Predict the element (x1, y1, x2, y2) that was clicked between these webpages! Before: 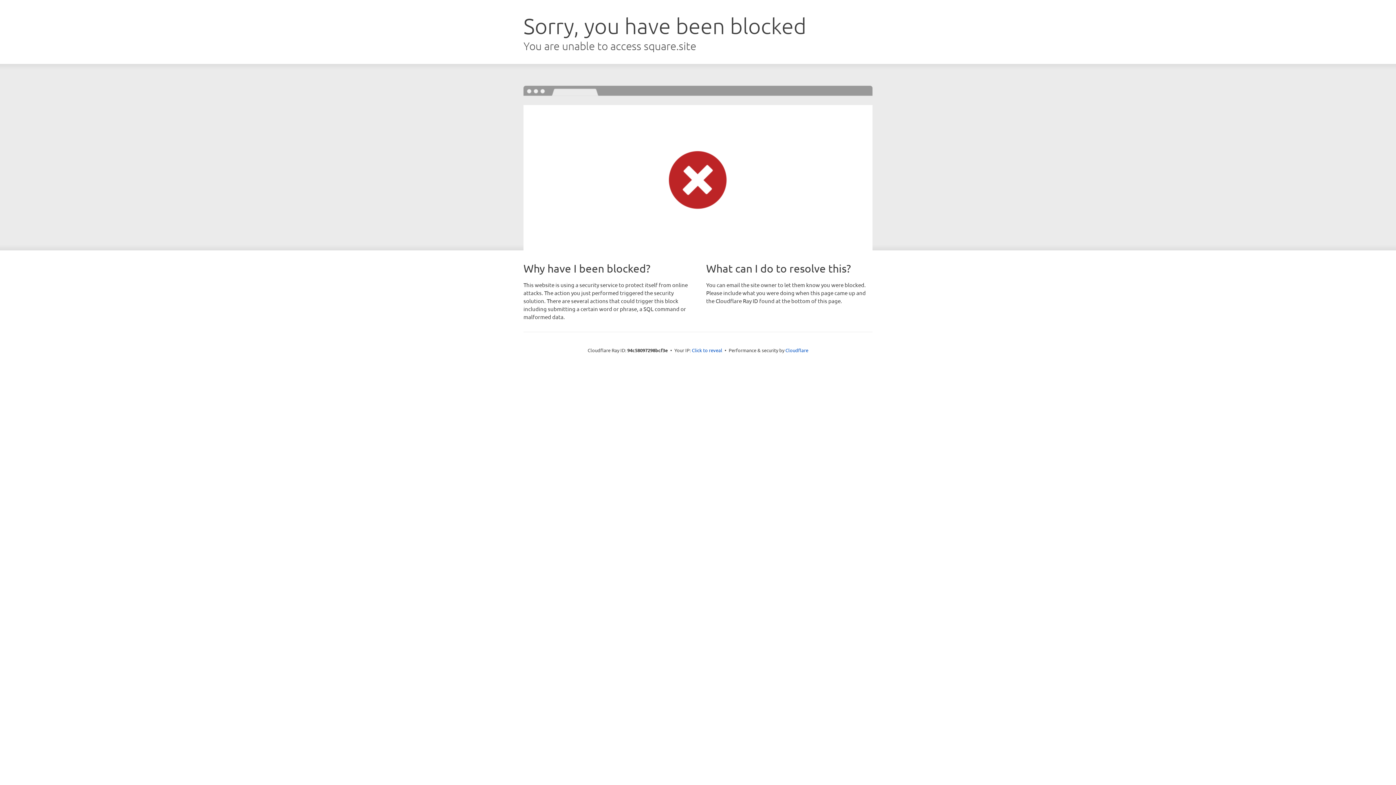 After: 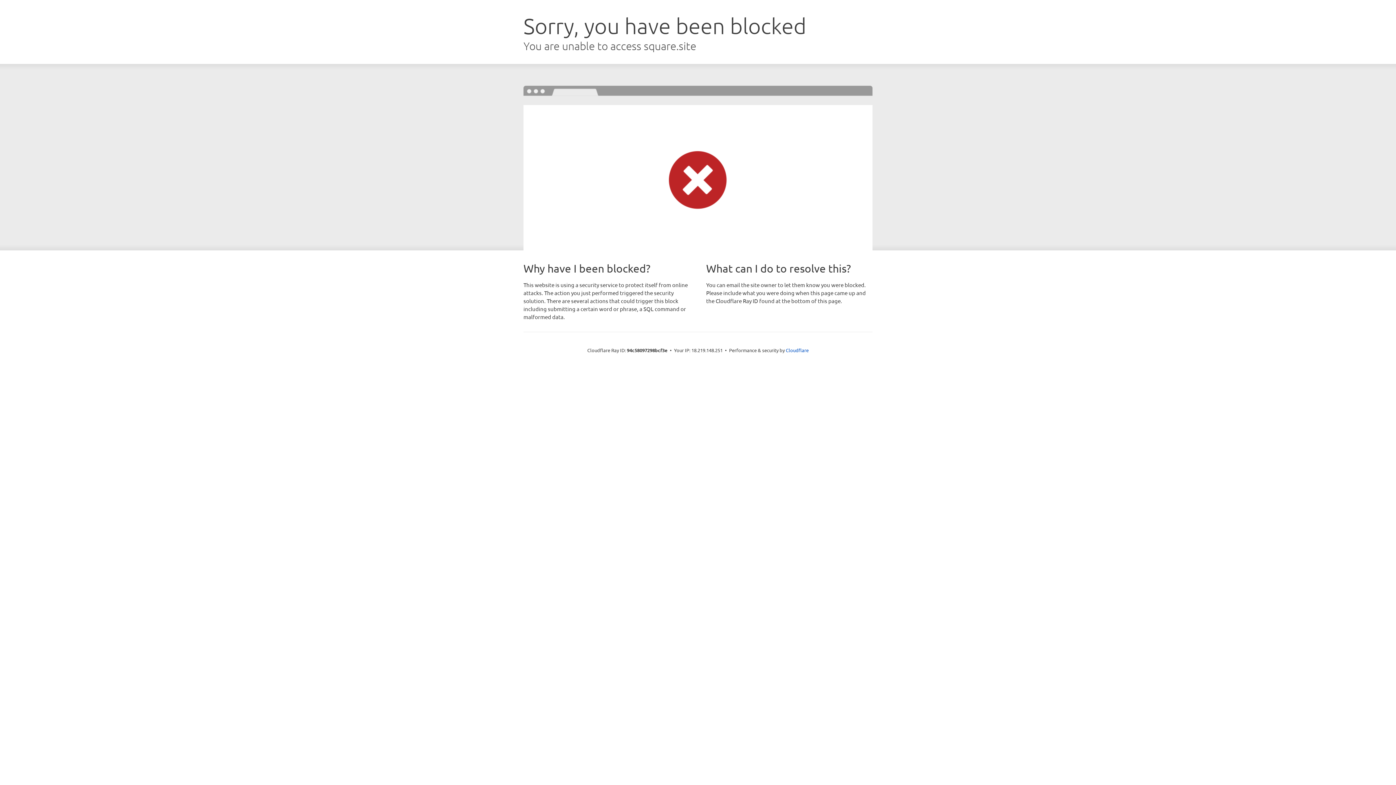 Action: bbox: (692, 346, 722, 353) label: Click to reveal